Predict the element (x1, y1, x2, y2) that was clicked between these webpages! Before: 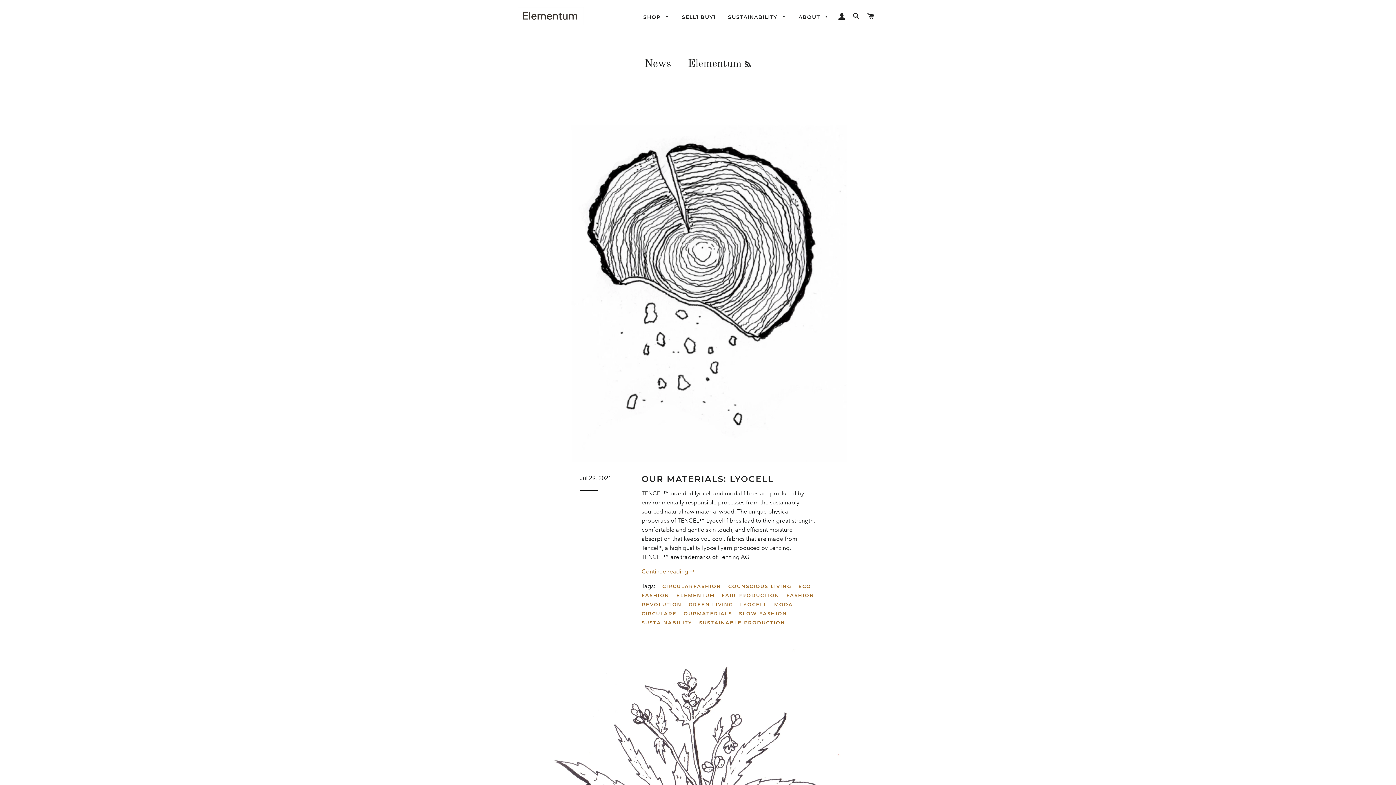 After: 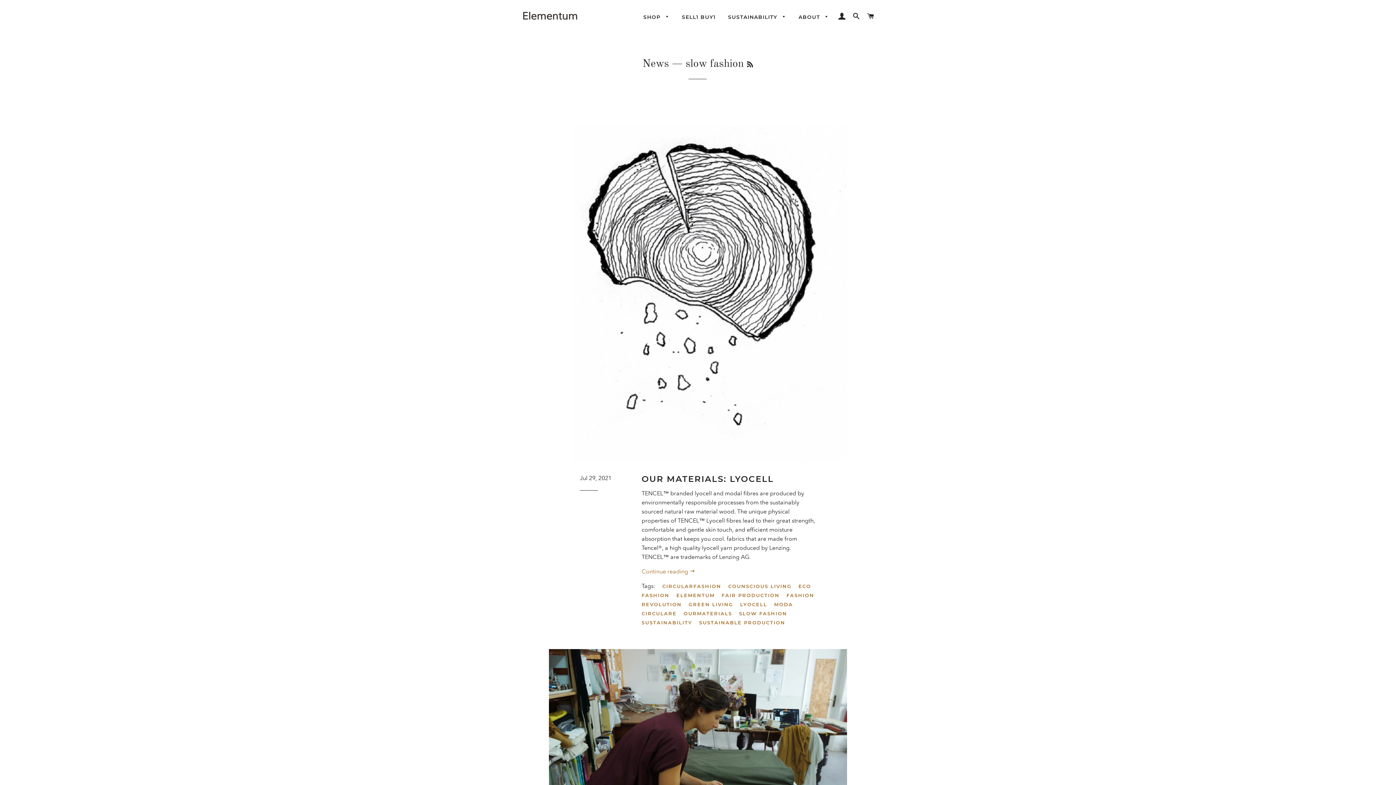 Action: label: SLOW FASHION bbox: (739, 609, 792, 618)